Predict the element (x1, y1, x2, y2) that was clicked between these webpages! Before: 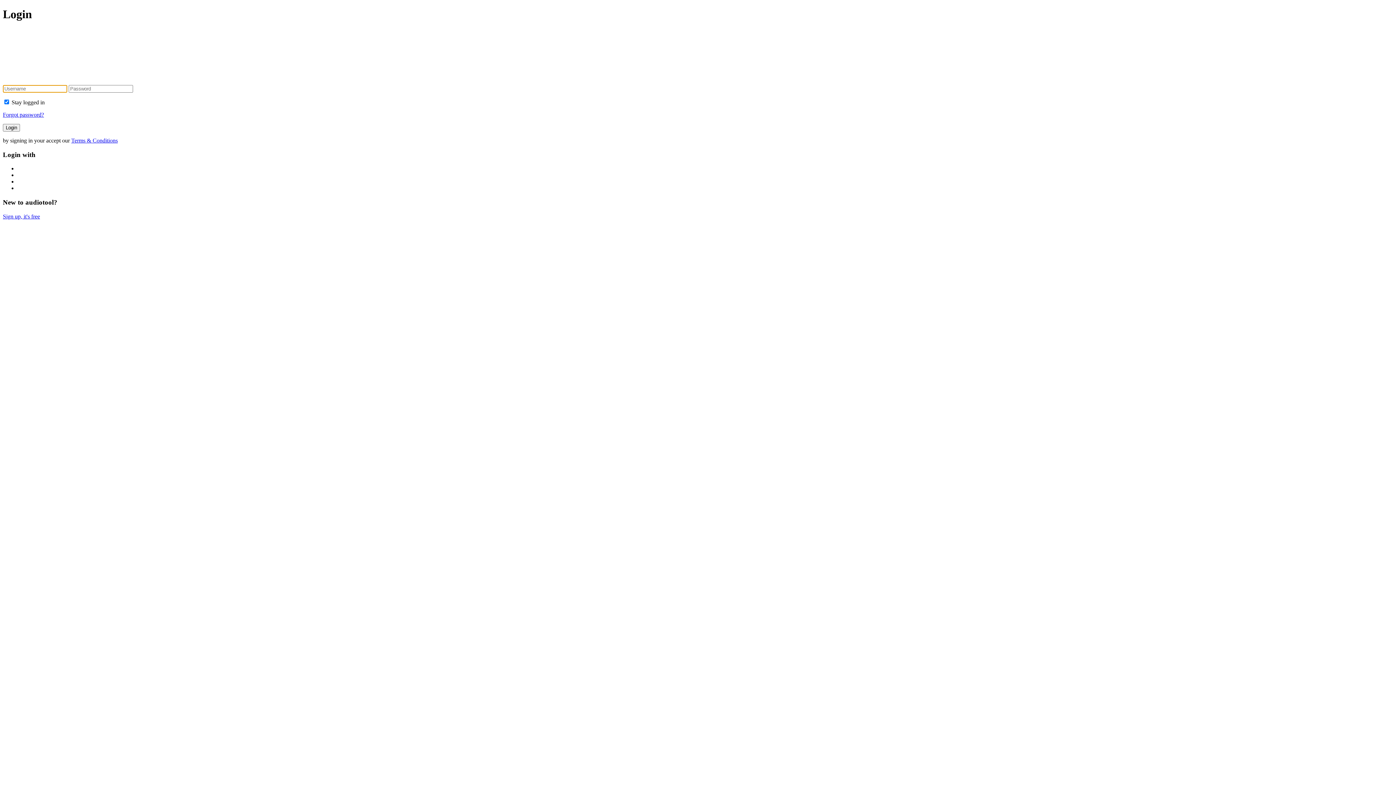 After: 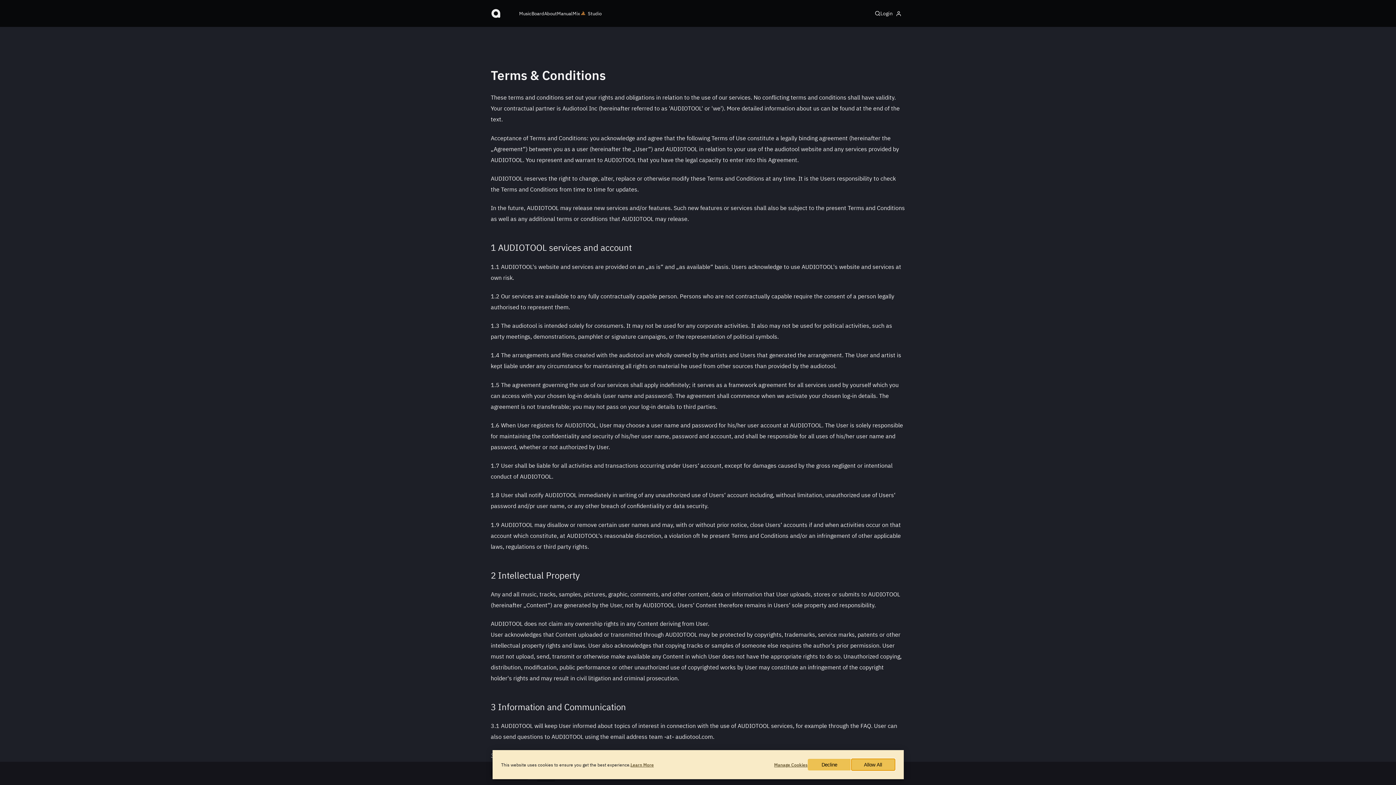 Action: bbox: (71, 137, 117, 143) label: Terms & Conditions